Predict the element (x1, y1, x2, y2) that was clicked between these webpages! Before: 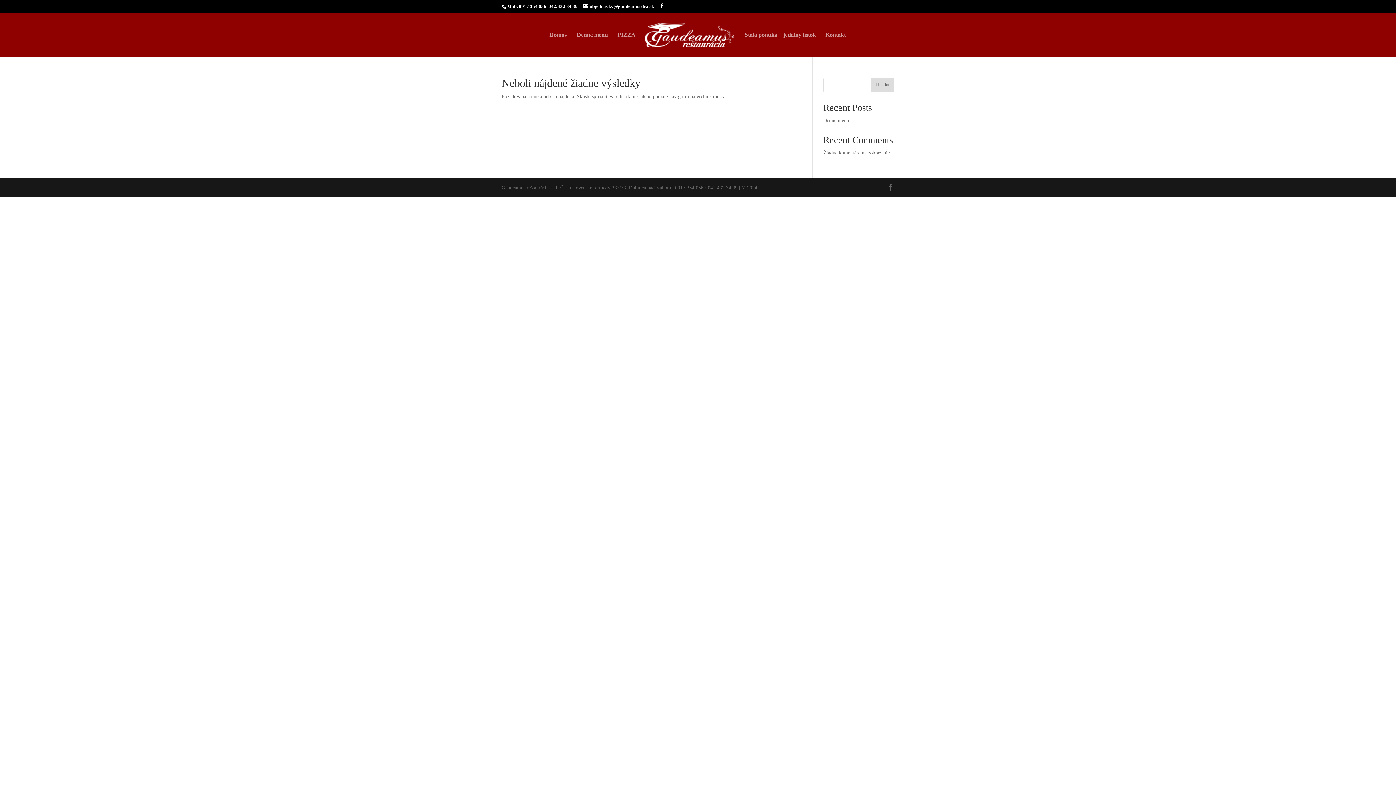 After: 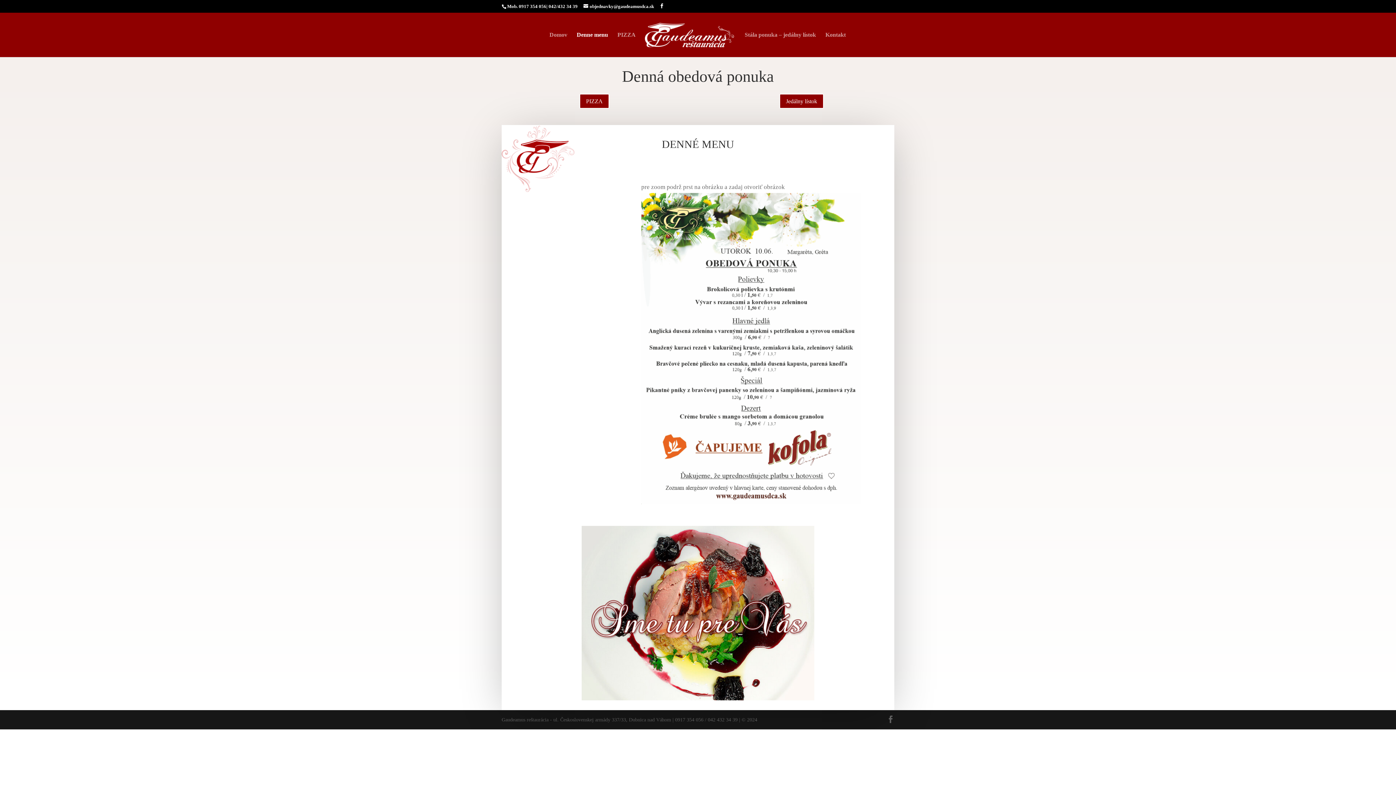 Action: label: Denne menu bbox: (576, 32, 608, 56)